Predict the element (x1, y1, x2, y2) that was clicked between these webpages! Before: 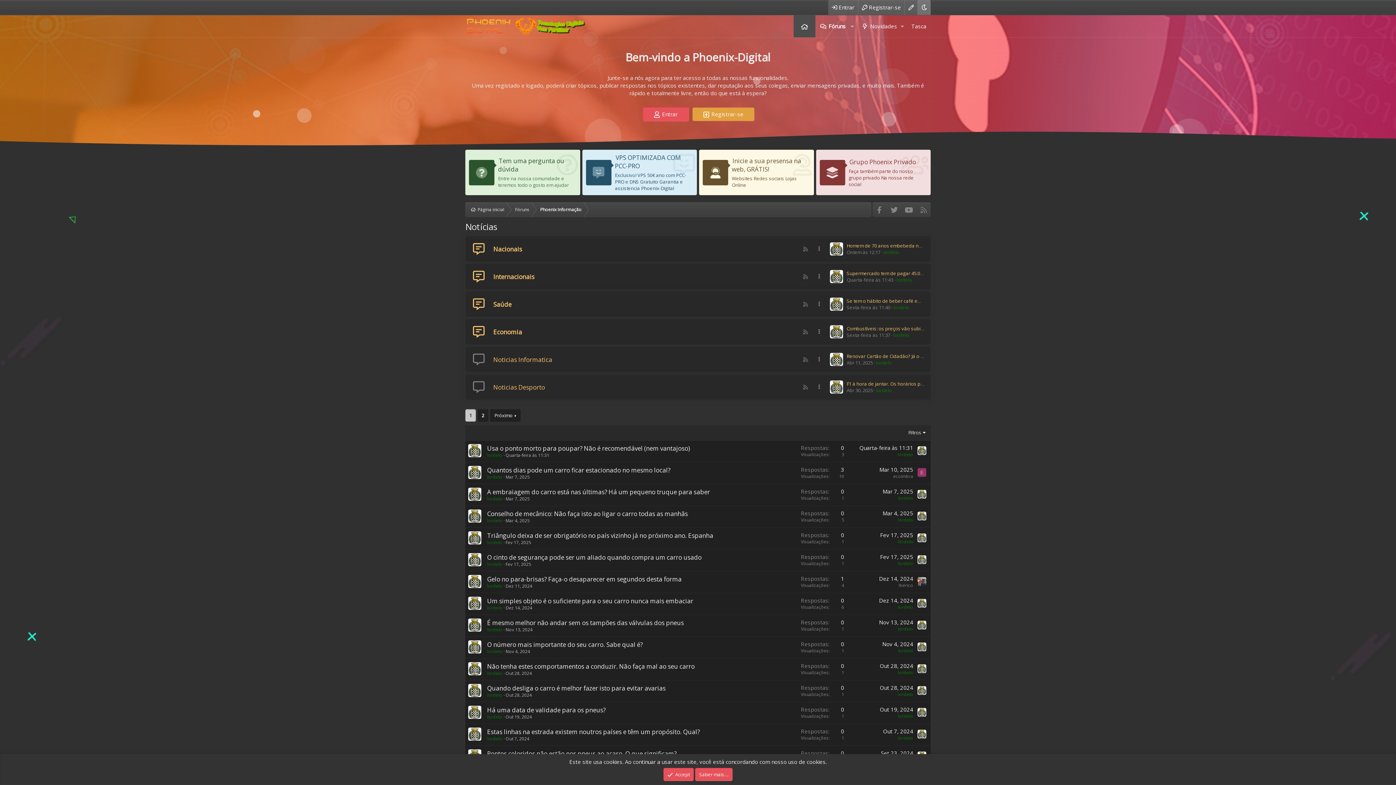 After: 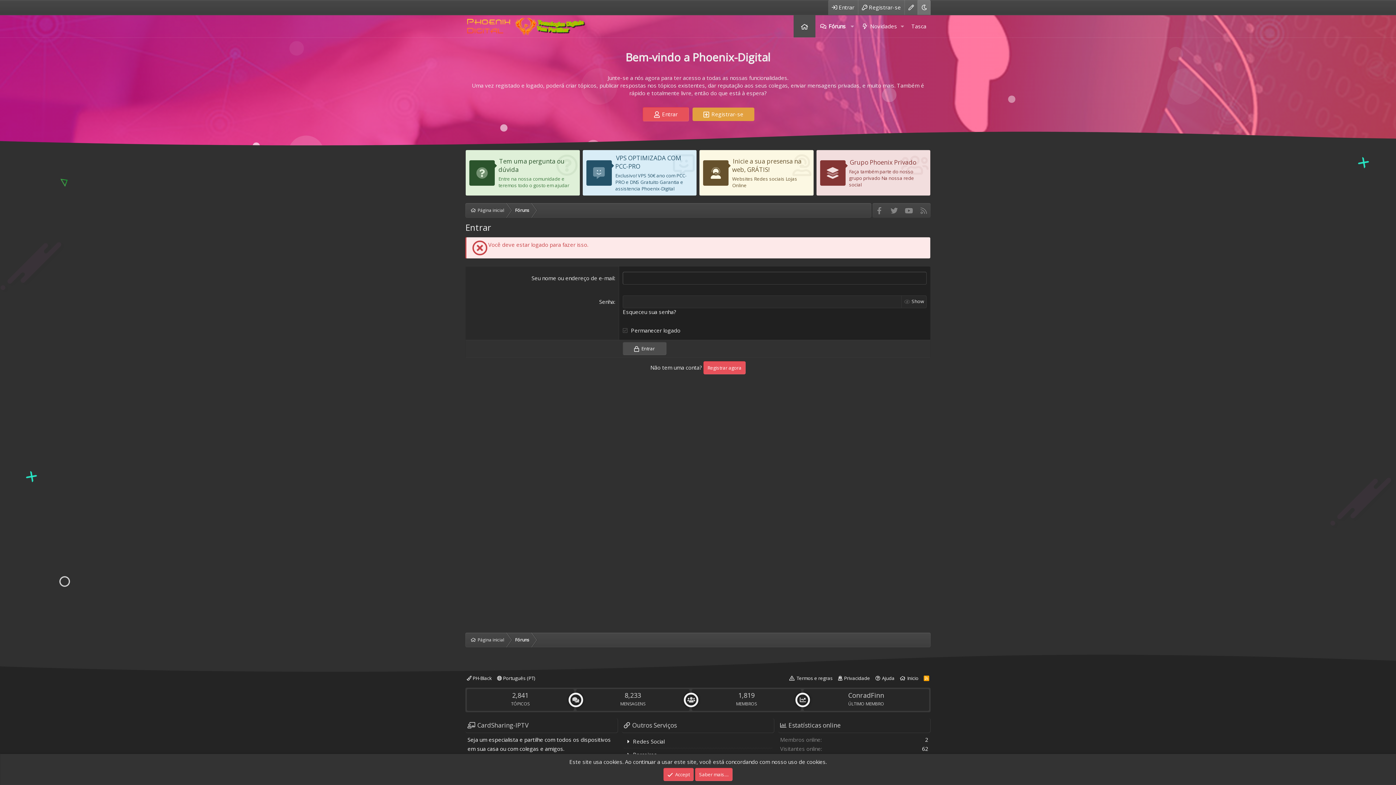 Action: label: Dez 14, 2024 bbox: (879, 575, 913, 582)